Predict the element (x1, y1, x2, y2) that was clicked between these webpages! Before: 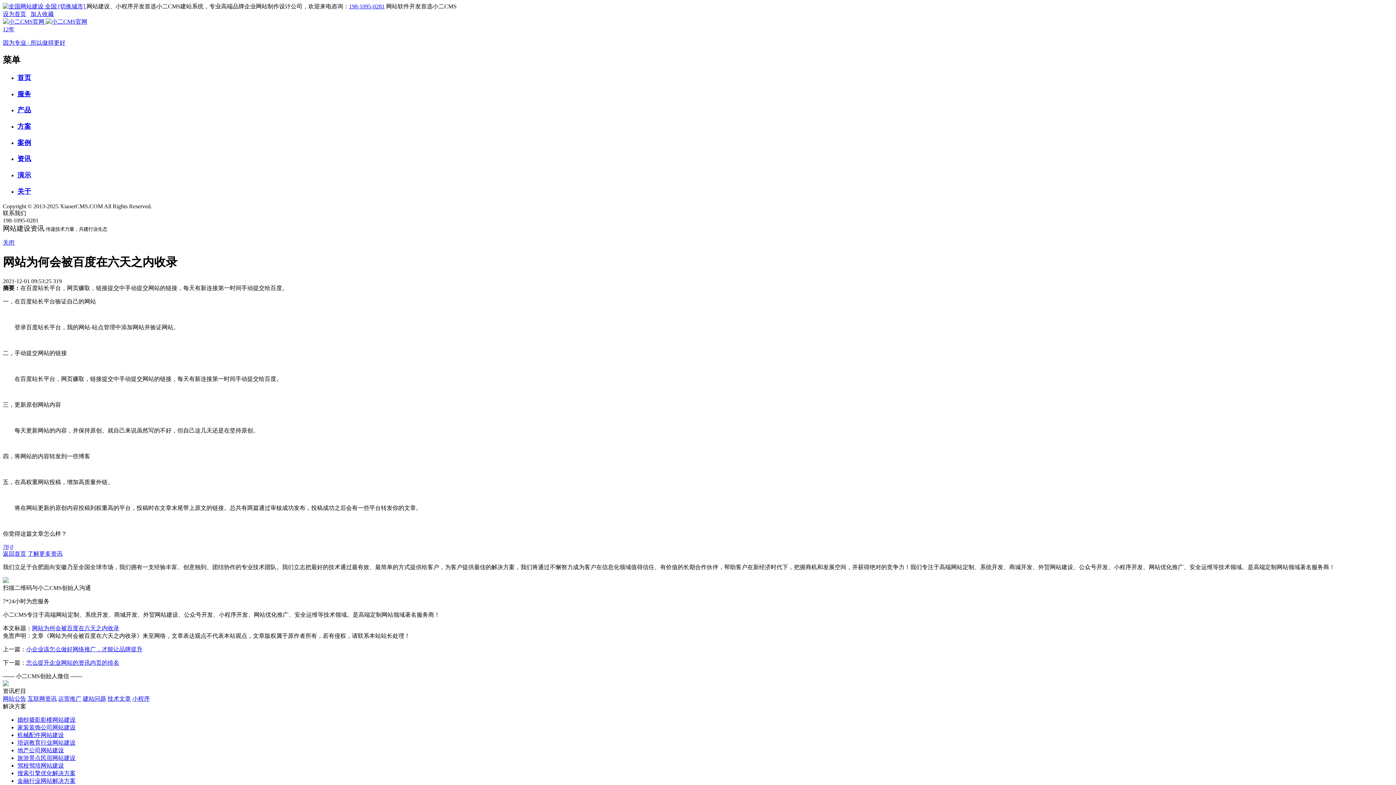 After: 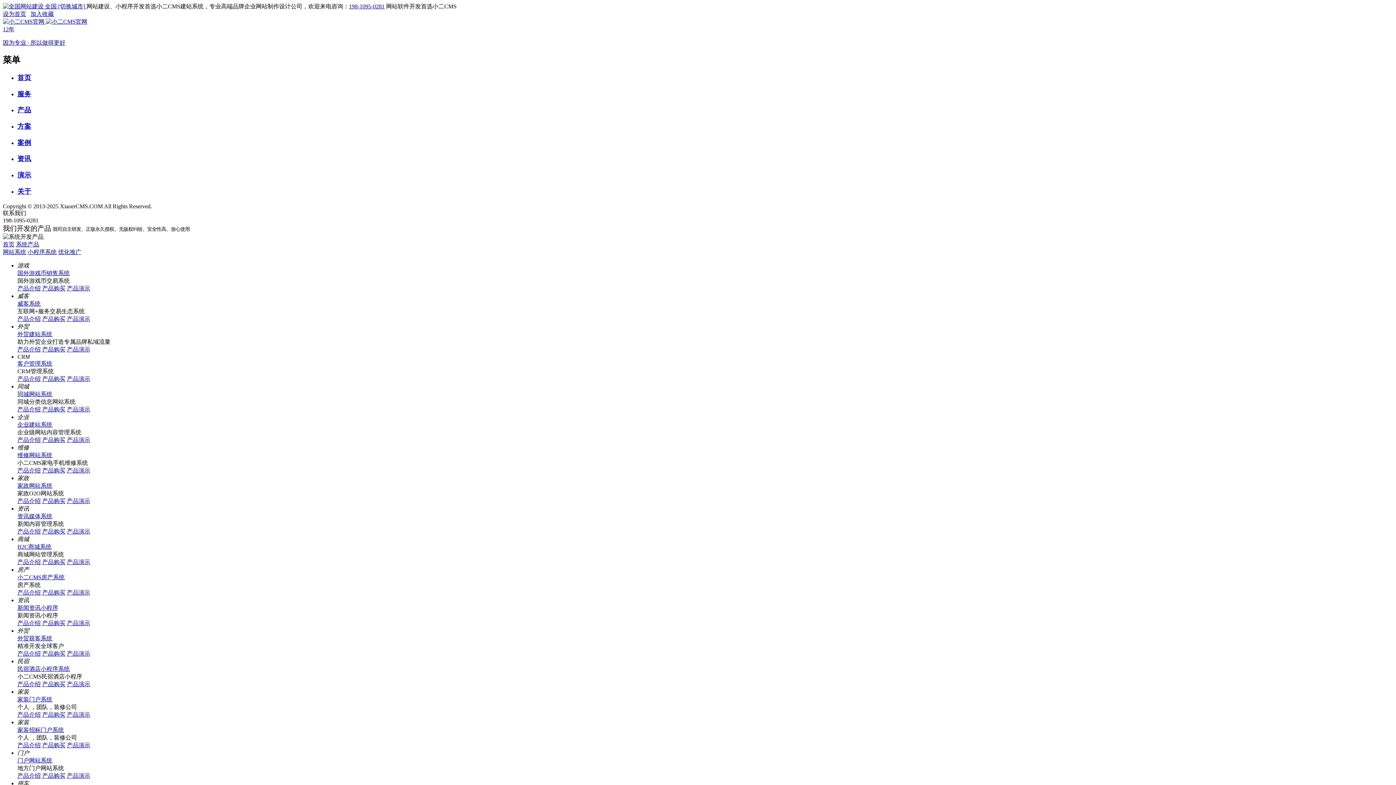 Action: bbox: (17, 106, 31, 113) label: 产品